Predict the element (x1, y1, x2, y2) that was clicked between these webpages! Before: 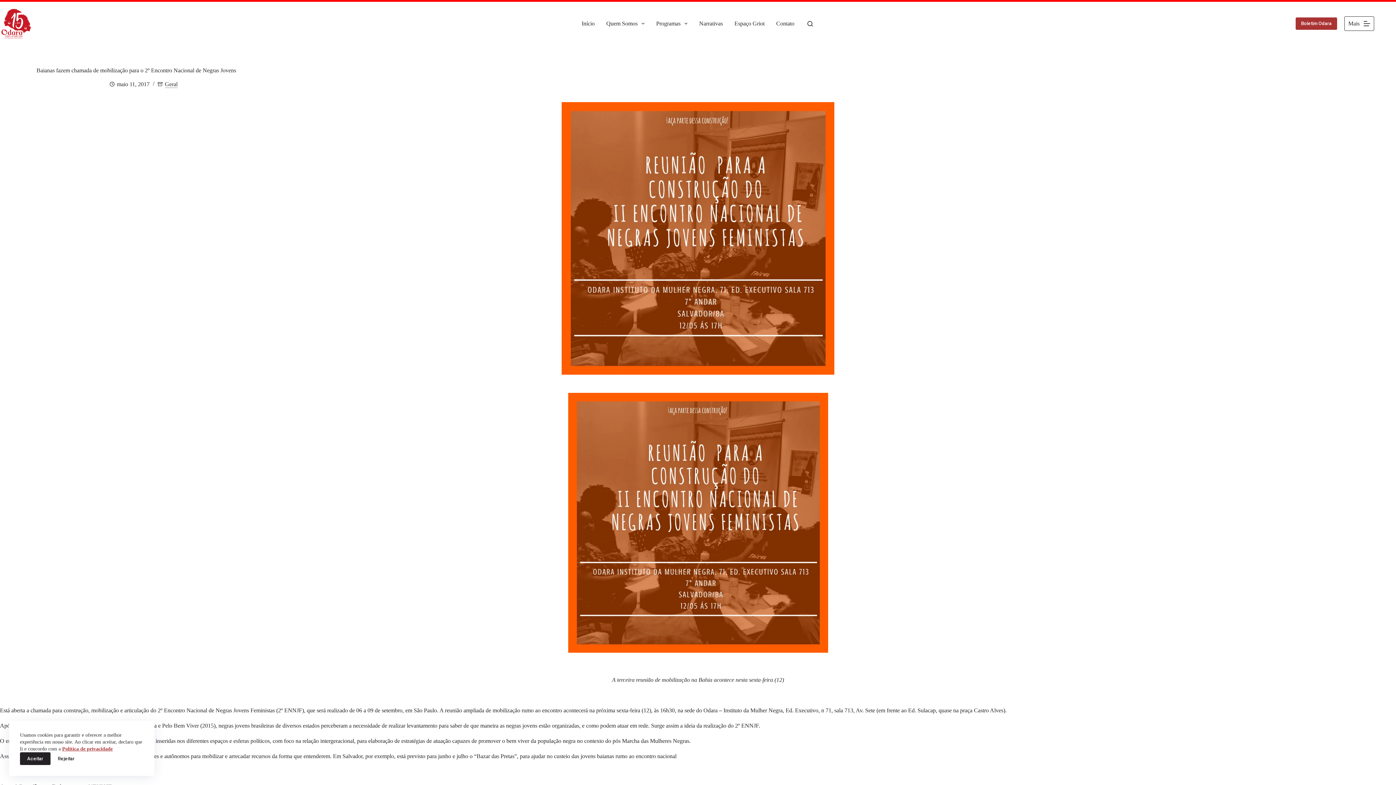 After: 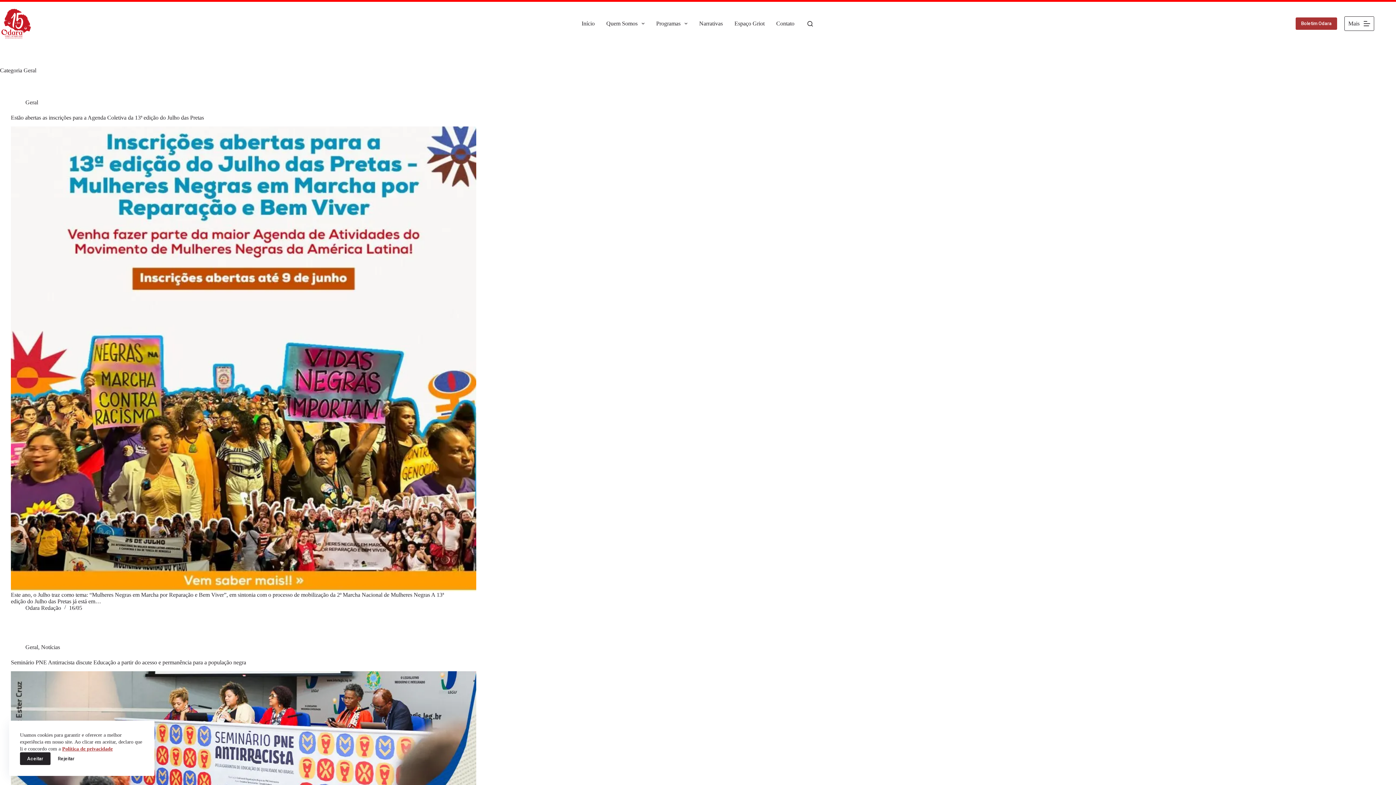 Action: bbox: (164, 81, 177, 87) label: Geral